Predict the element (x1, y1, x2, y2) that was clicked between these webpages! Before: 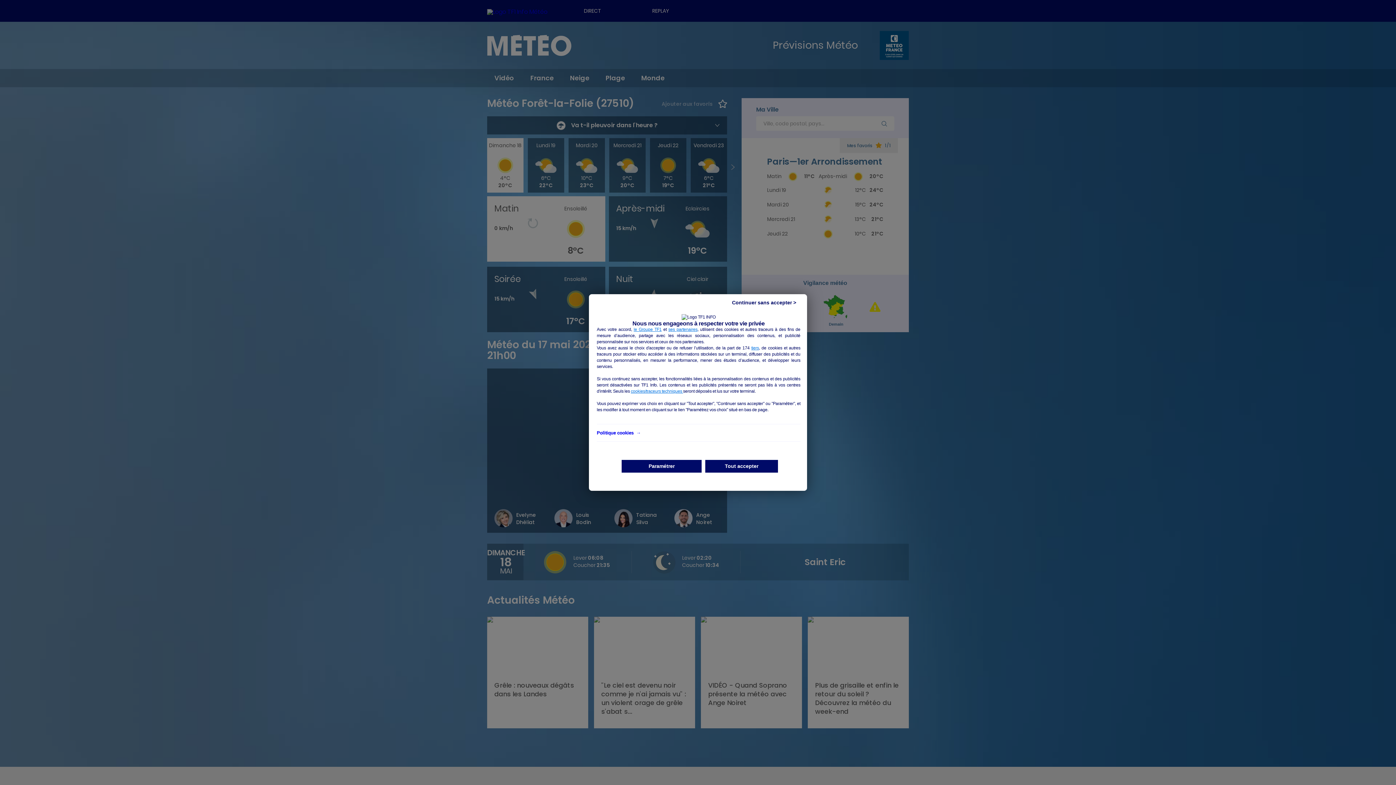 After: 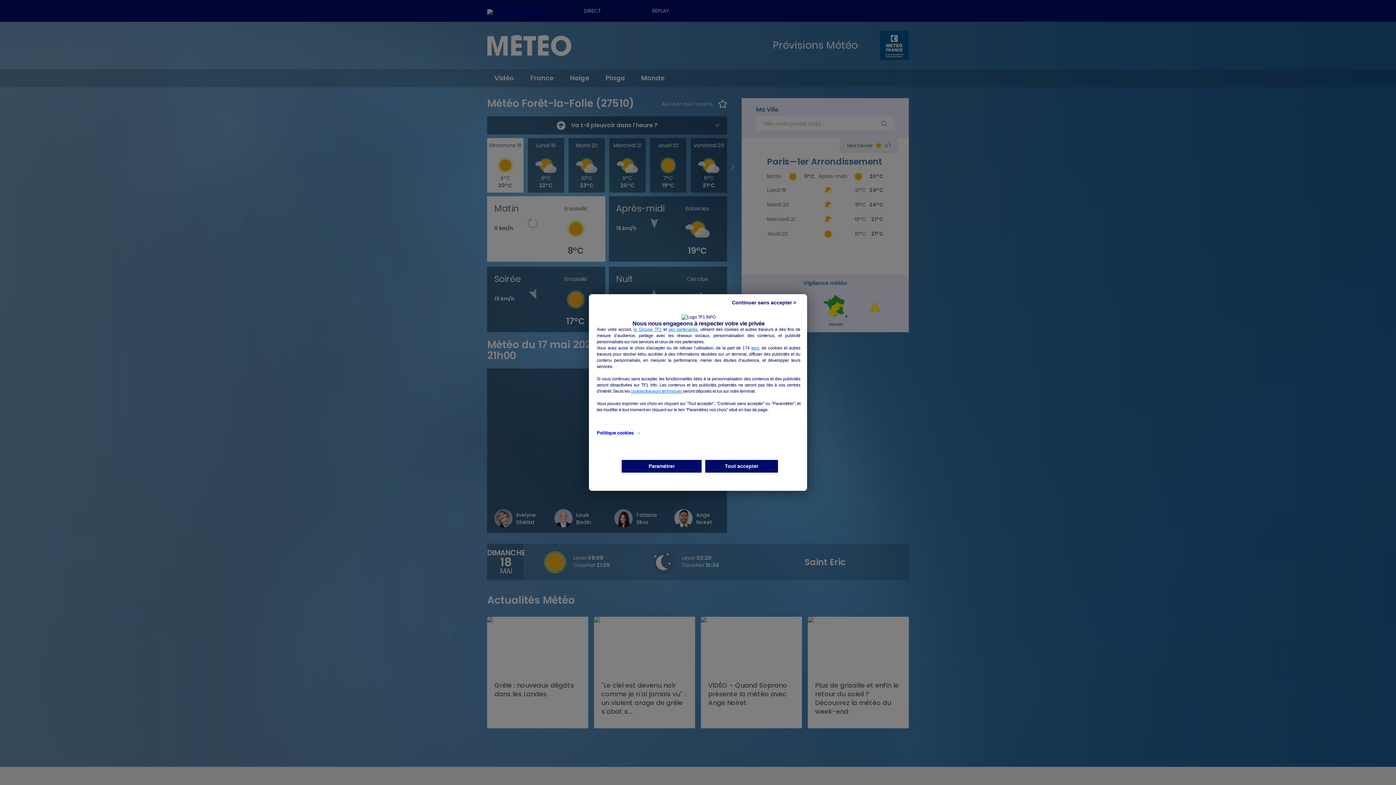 Action: label: ses partenaires bbox: (668, 327, 697, 332)